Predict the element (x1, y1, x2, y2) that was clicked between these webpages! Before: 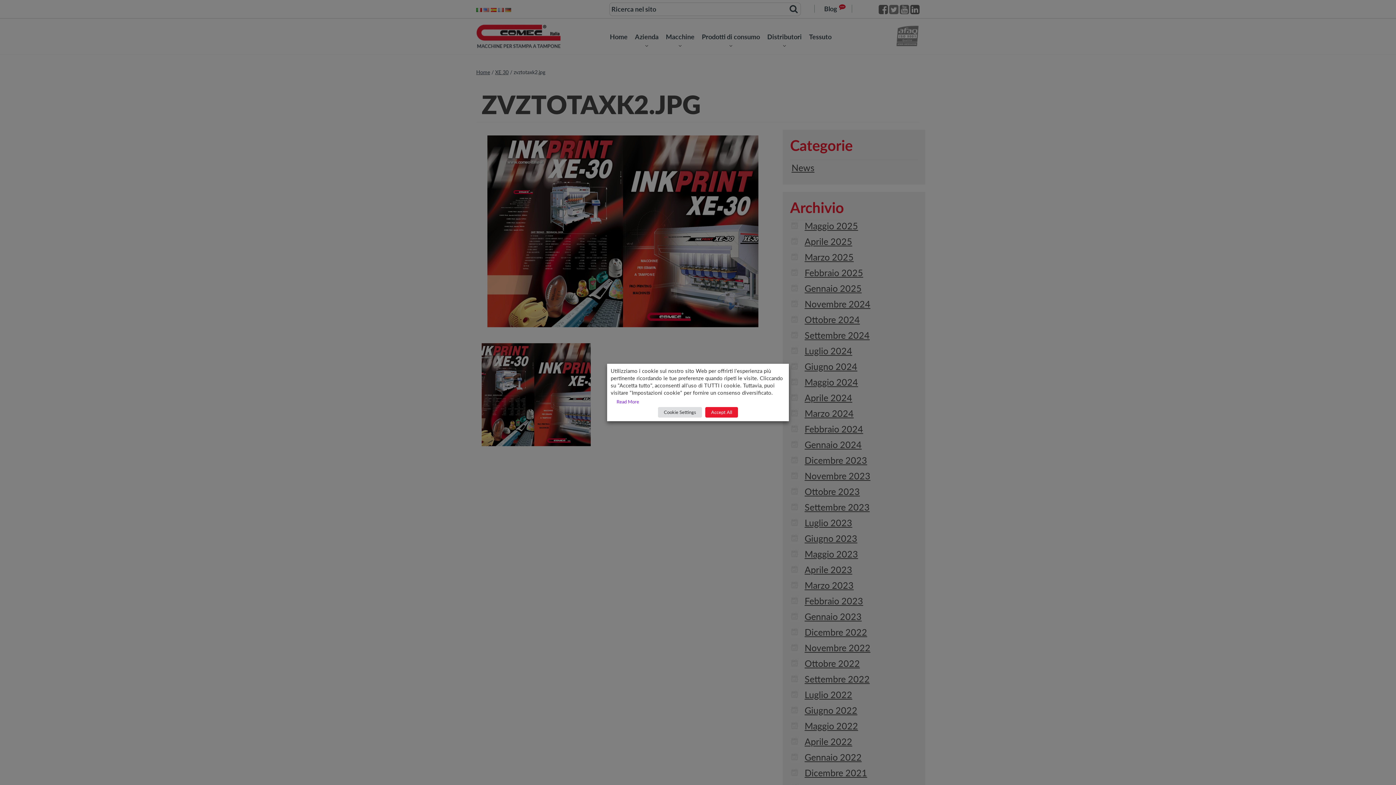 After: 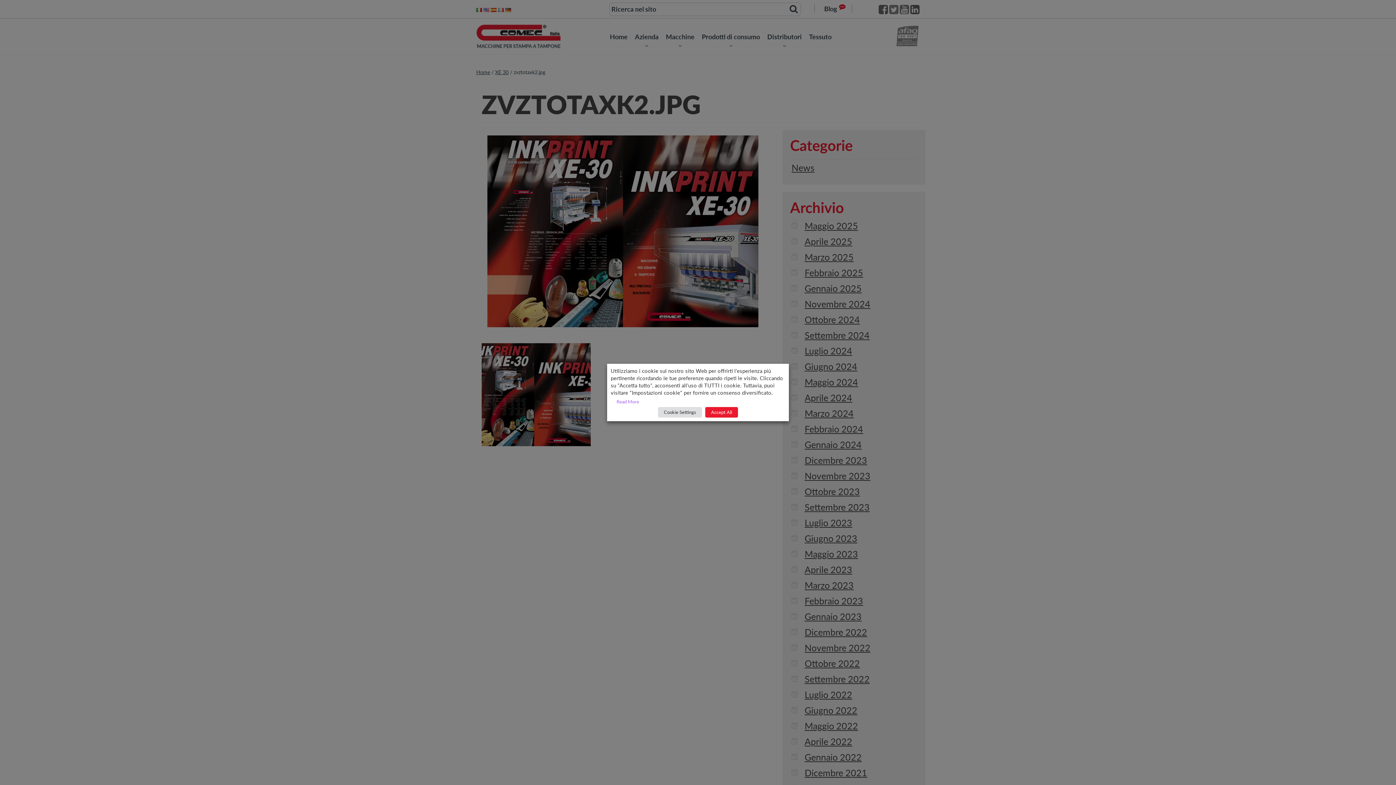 Action: label: Read More bbox: (610, 396, 645, 407)